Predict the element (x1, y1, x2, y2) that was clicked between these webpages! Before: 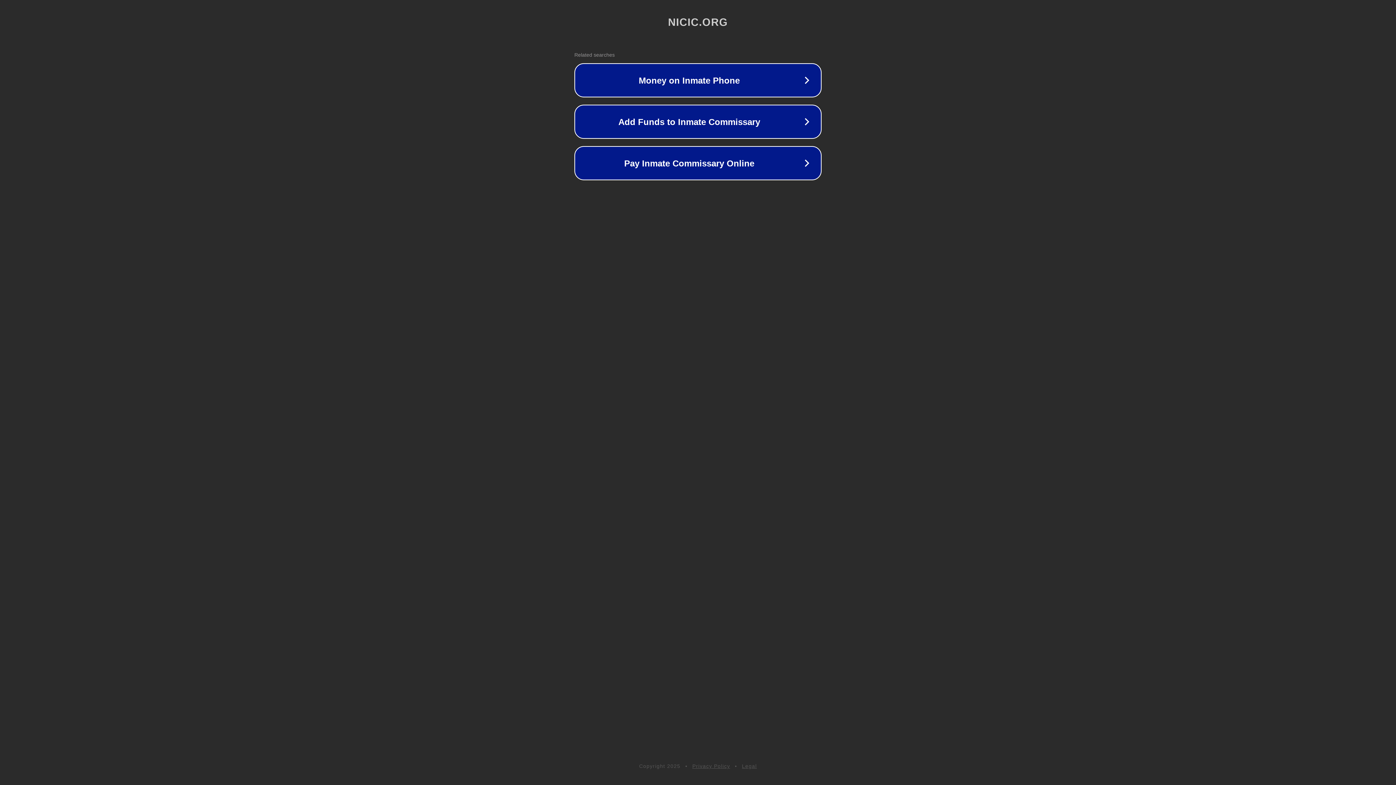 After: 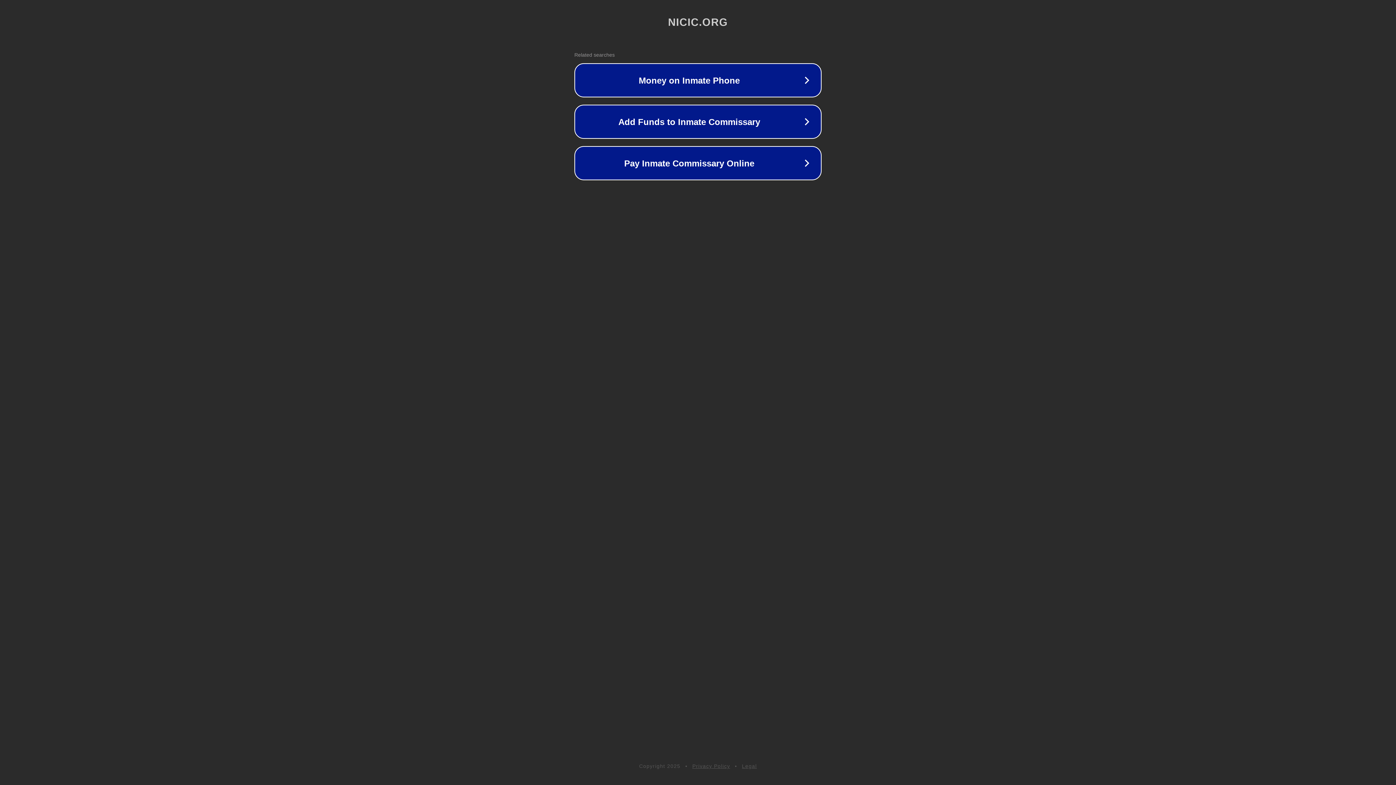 Action: label: Legal bbox: (742, 763, 757, 769)